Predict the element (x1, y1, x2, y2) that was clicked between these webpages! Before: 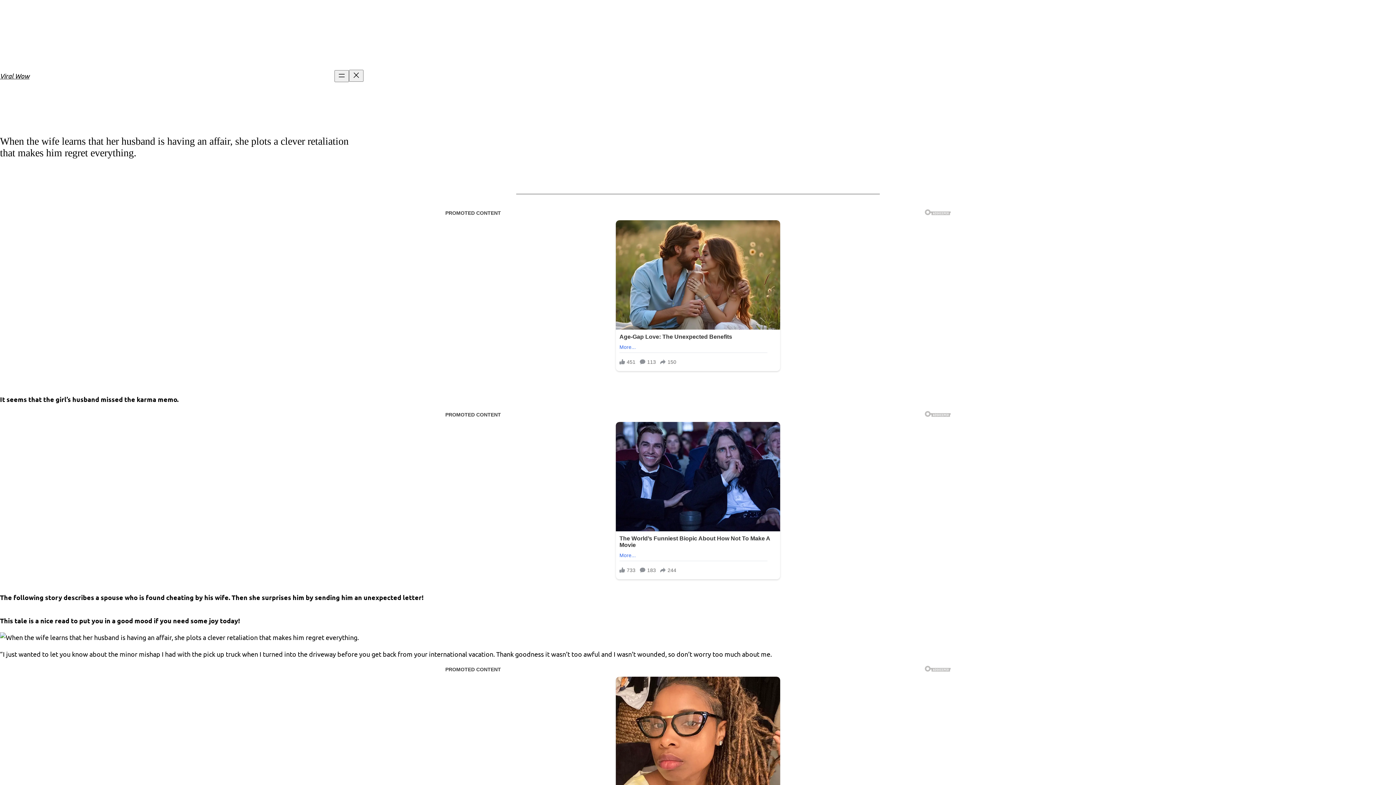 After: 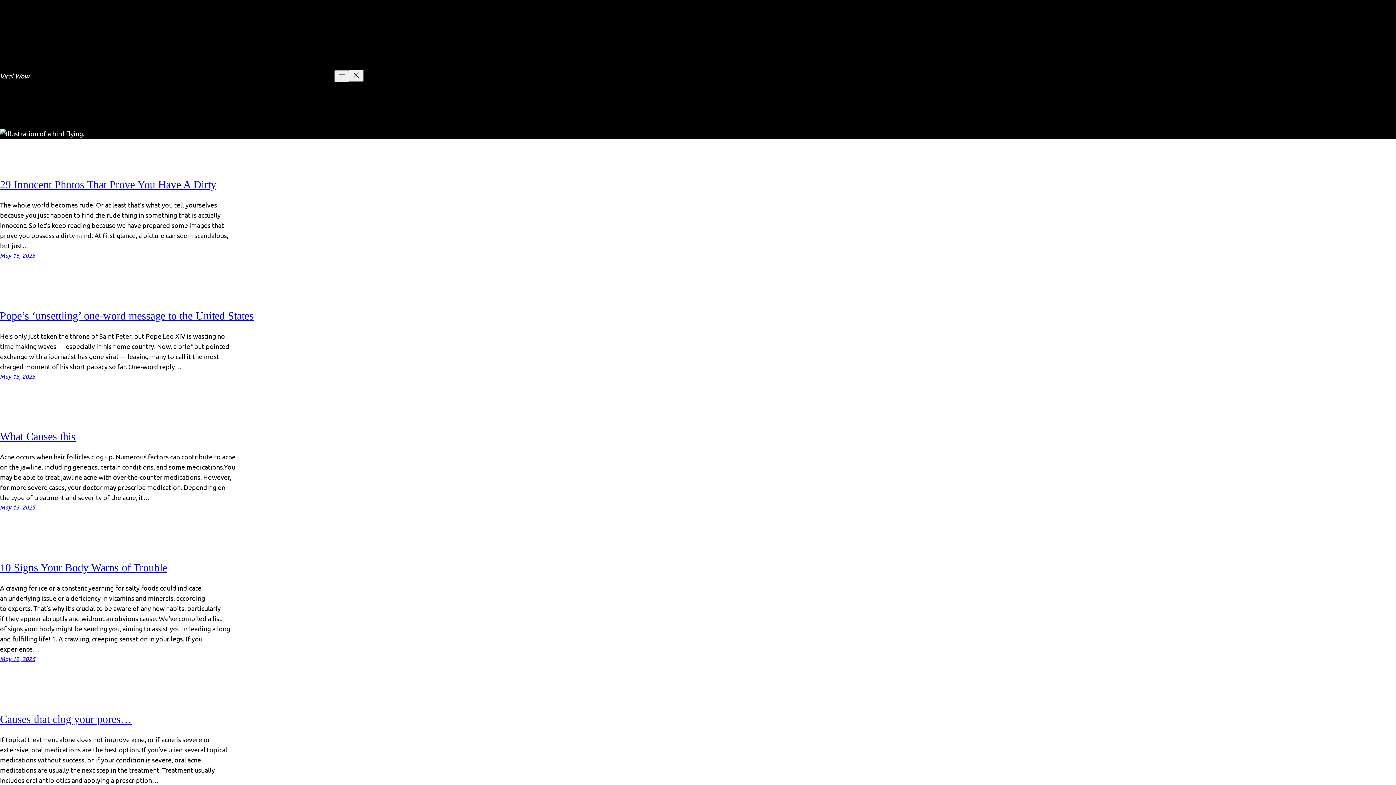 Action: label: Viral Wow bbox: (0, 72, 29, 80)